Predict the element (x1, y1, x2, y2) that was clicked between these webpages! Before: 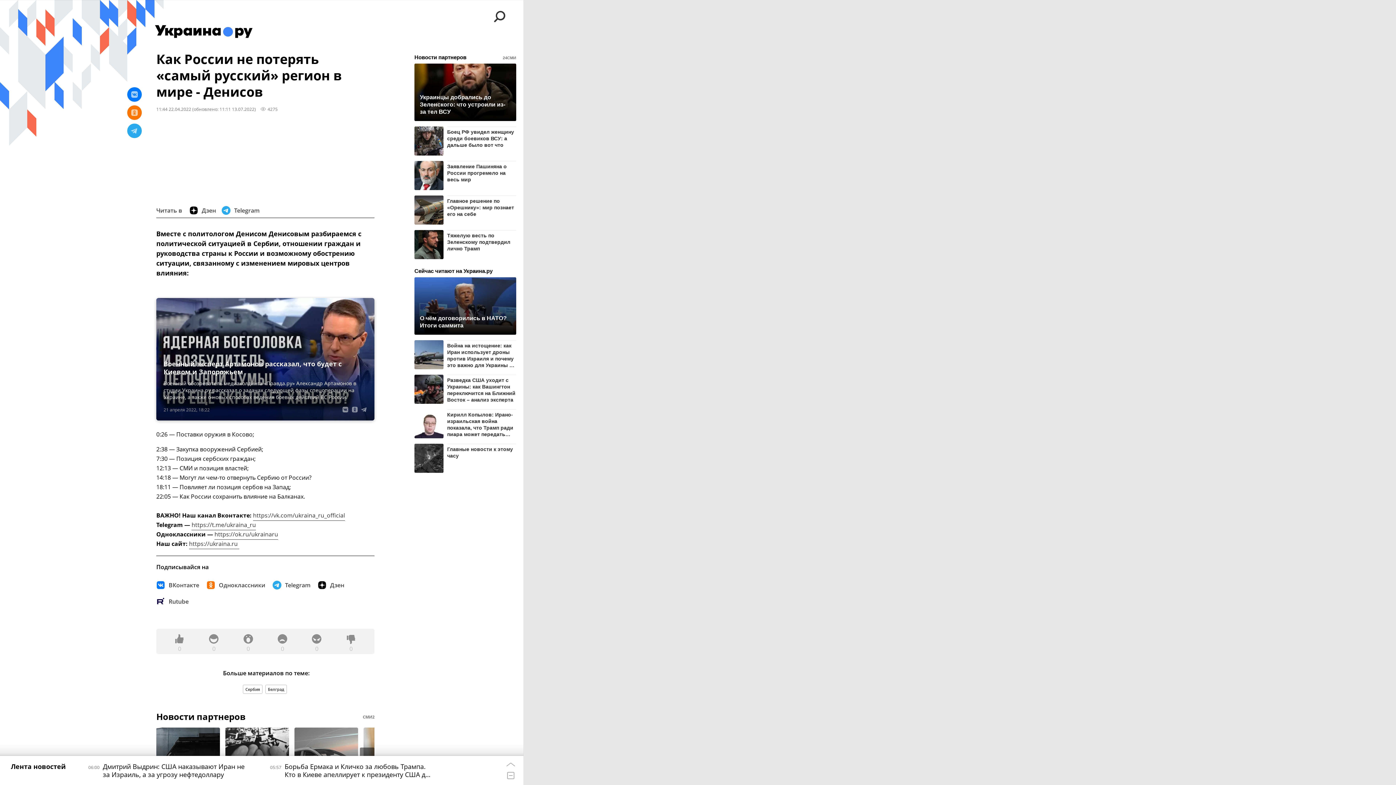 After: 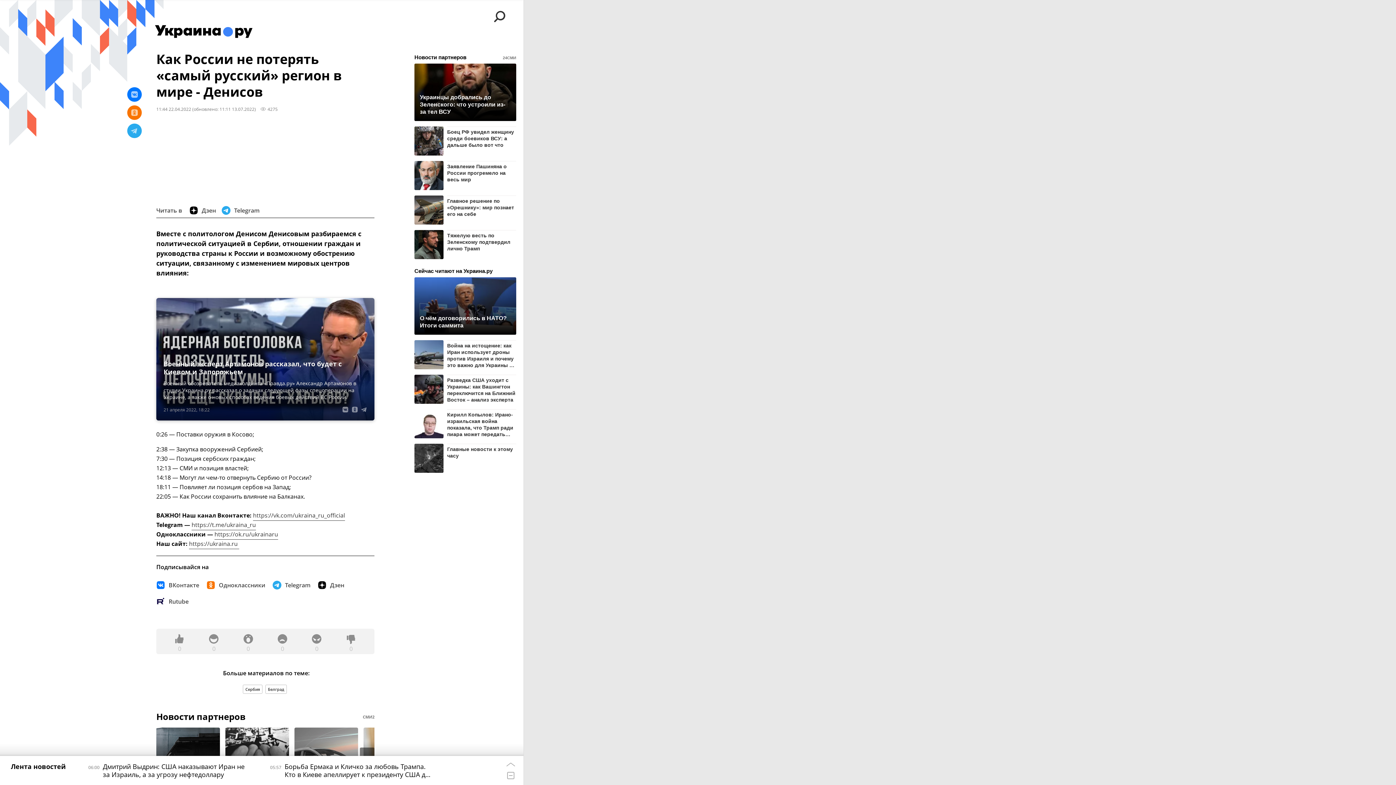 Action: bbox: (414, 63, 516, 121)